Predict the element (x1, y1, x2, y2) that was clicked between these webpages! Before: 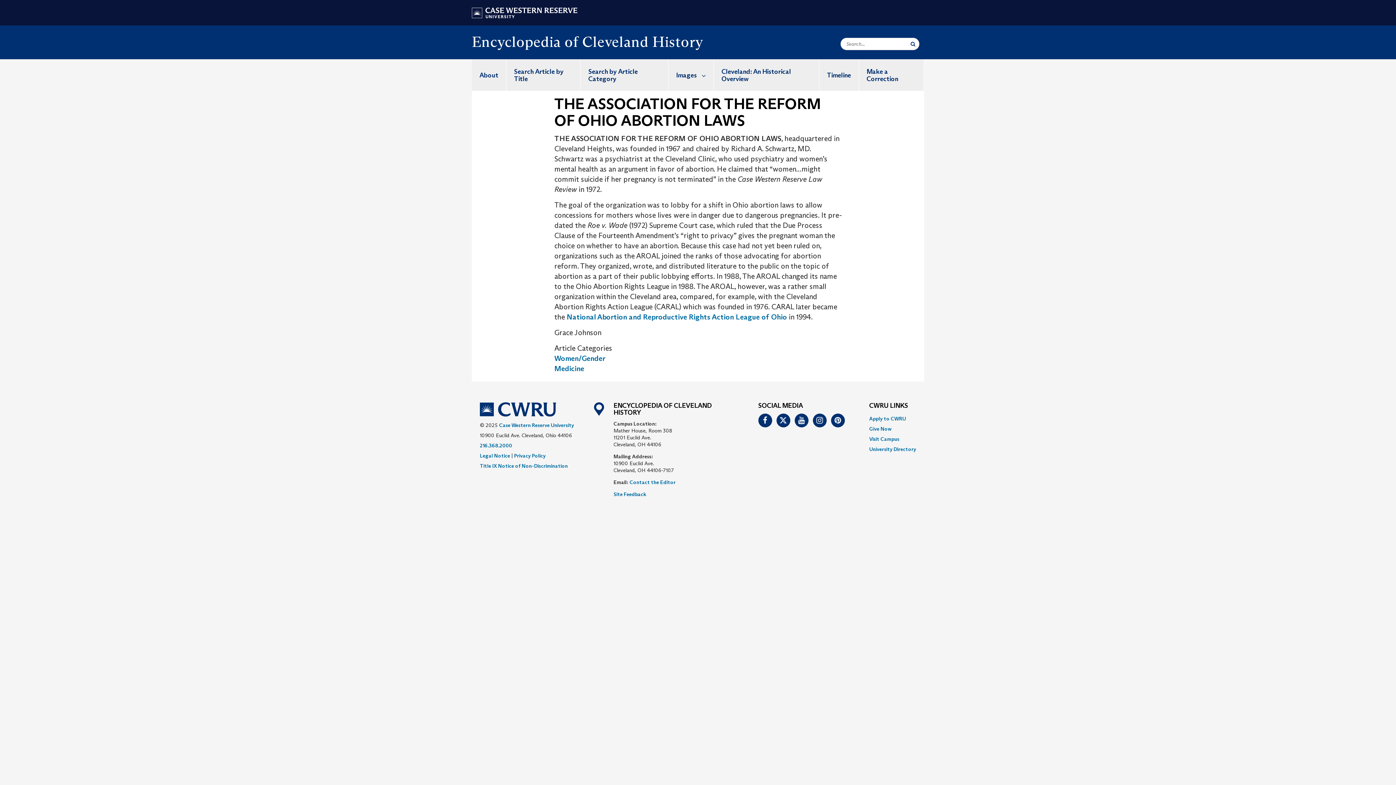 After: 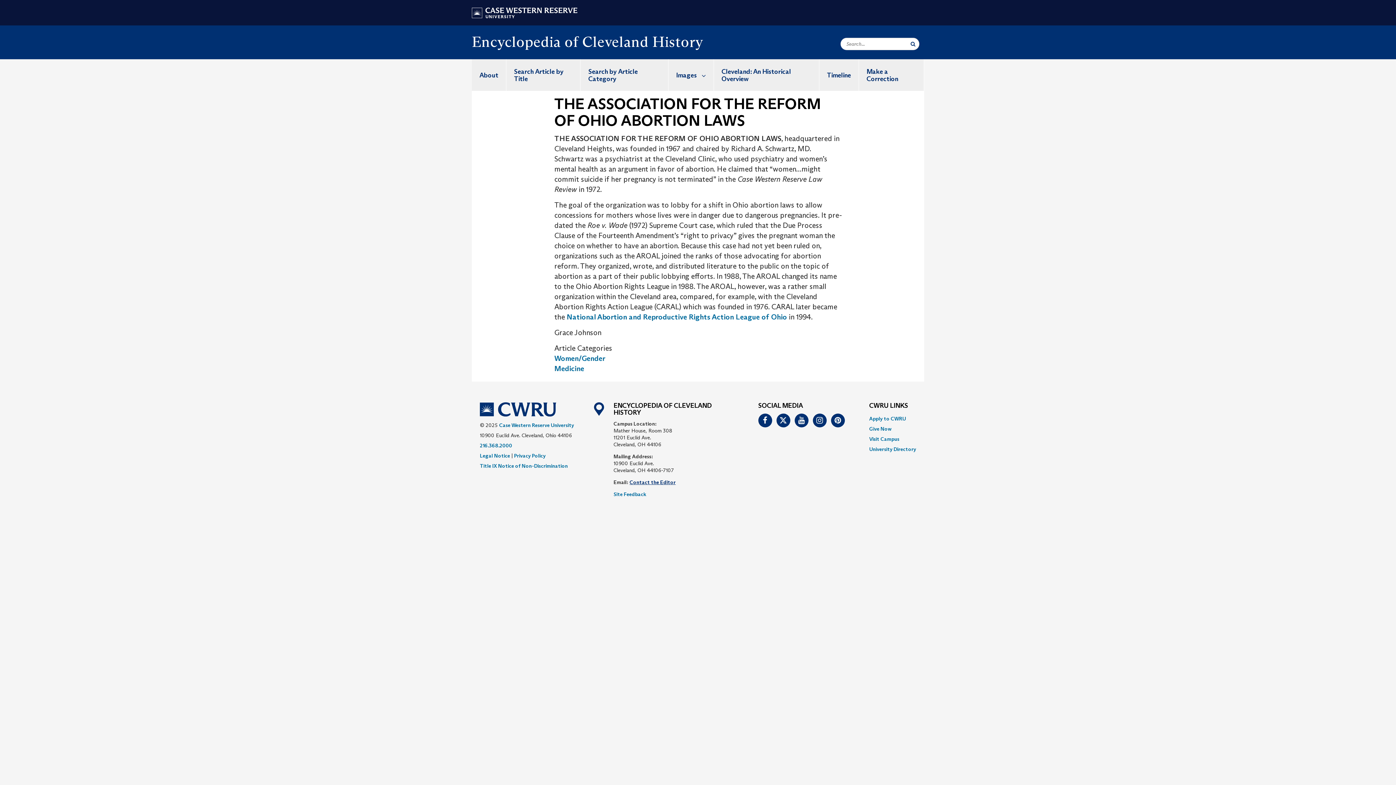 Action: label: Contact the Editor bbox: (629, 479, 675, 485)